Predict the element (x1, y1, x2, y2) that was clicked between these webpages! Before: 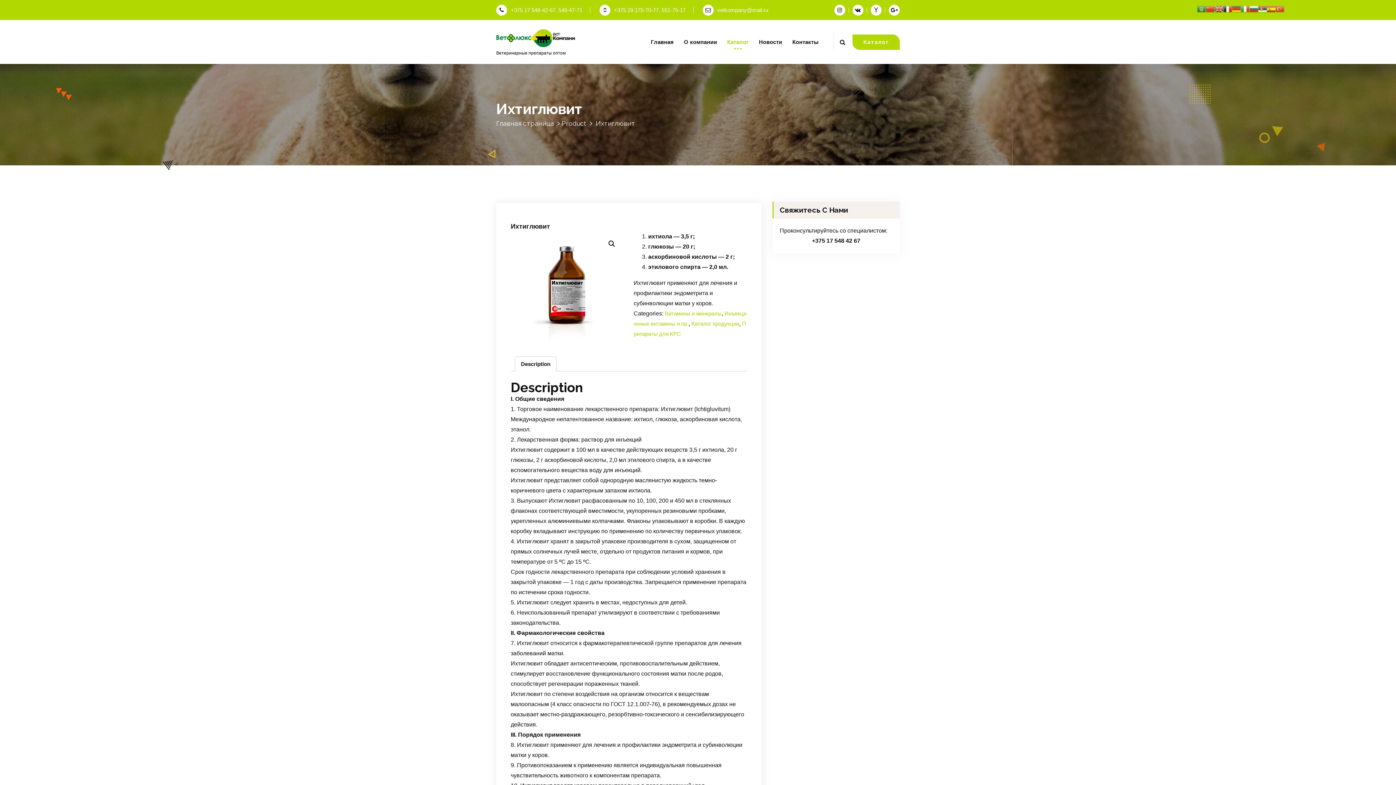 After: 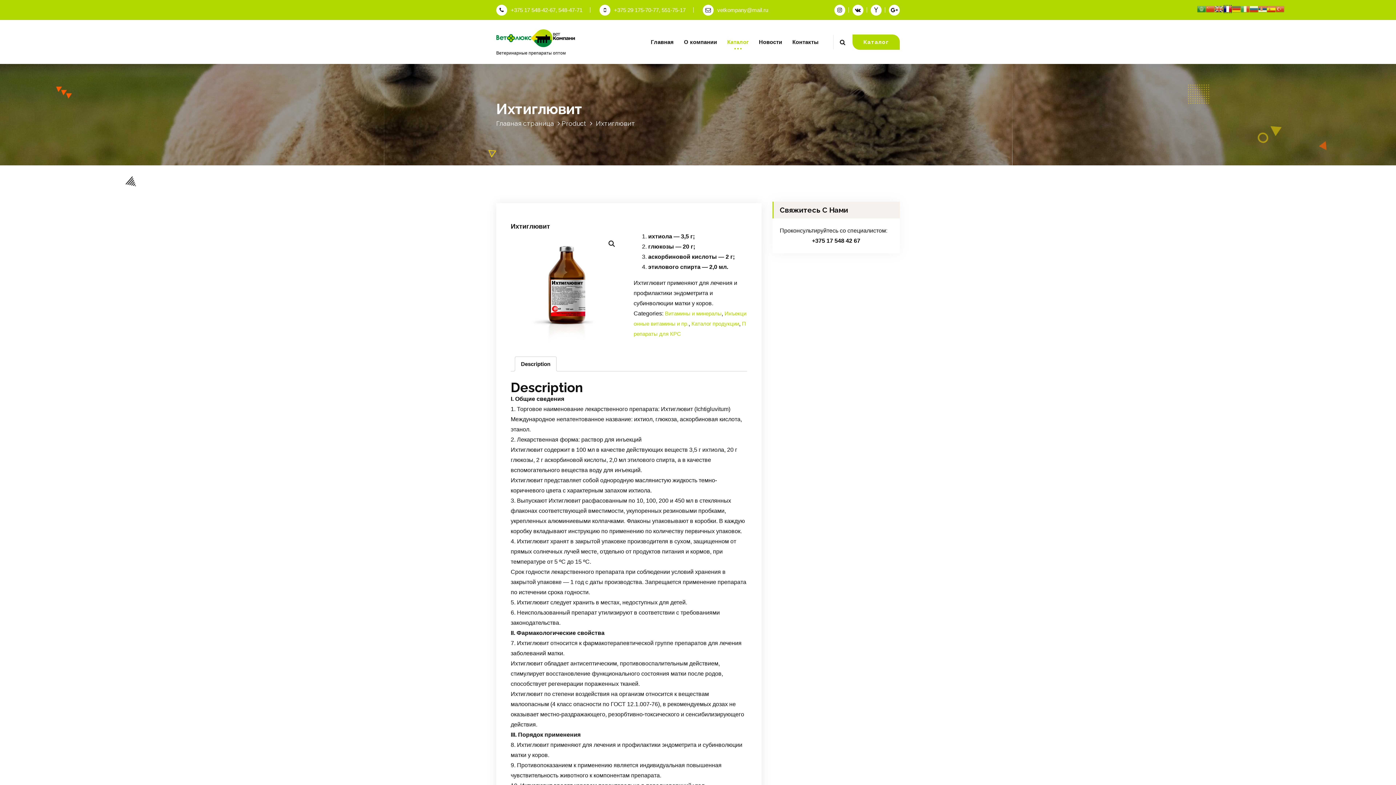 Action: bbox: (1223, 5, 1232, 11)